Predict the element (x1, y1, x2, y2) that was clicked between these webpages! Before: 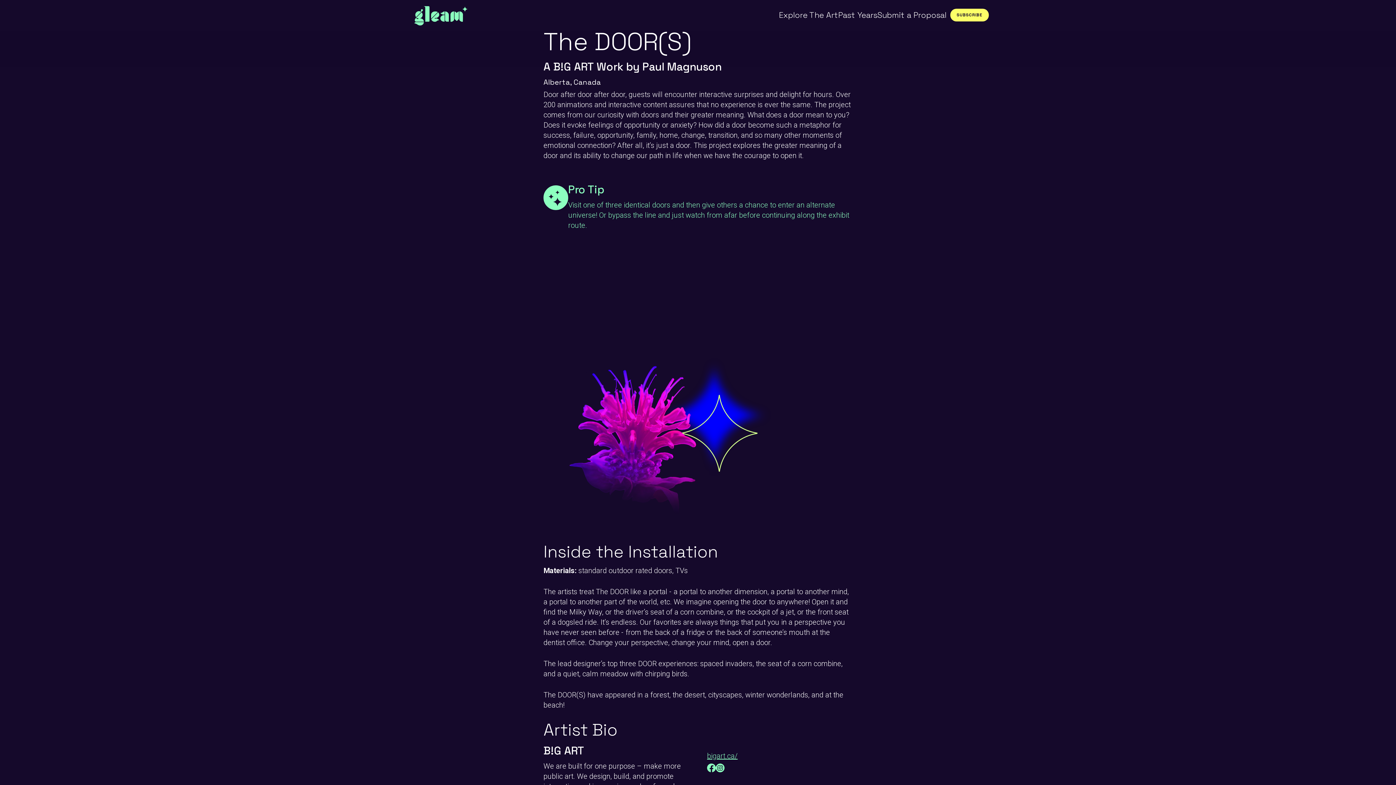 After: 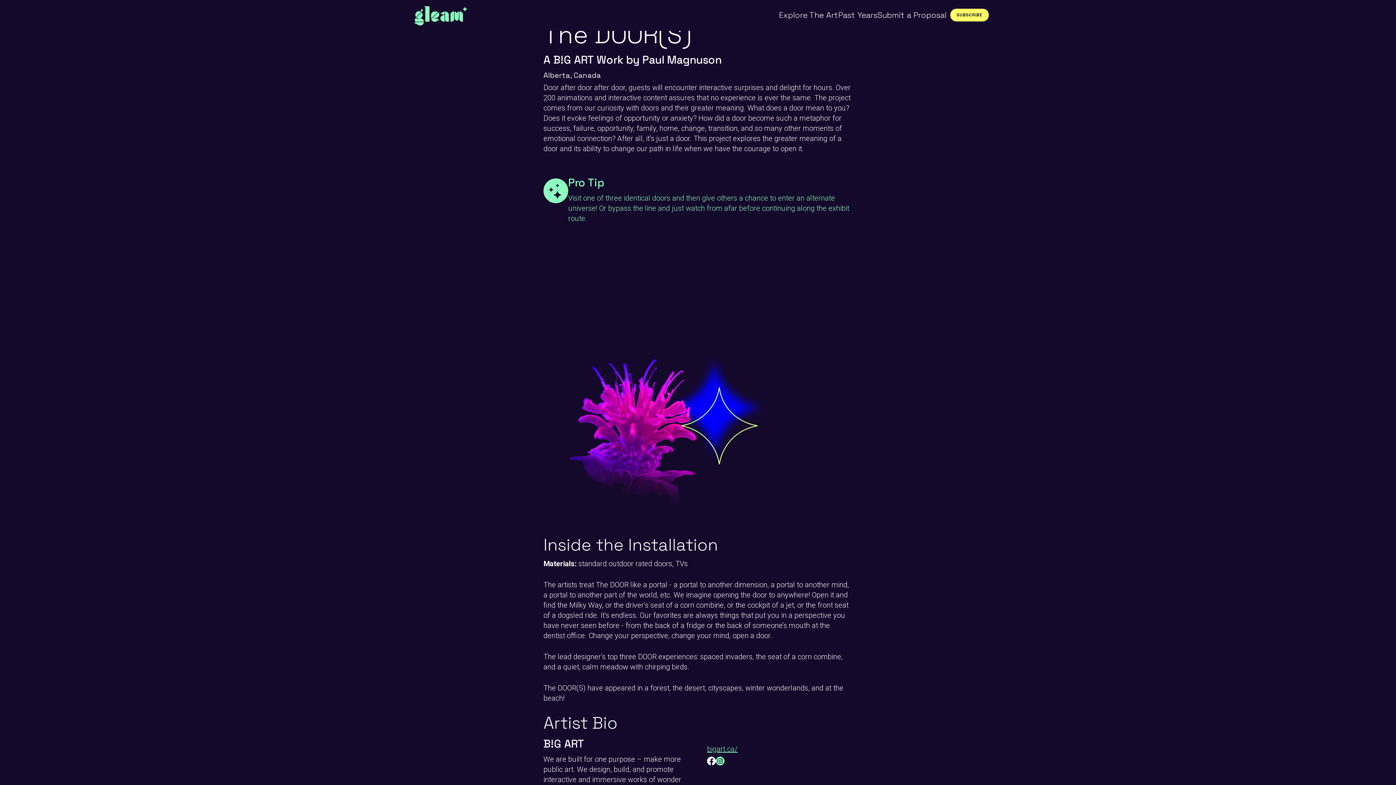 Action: bbox: (707, 764, 716, 774)